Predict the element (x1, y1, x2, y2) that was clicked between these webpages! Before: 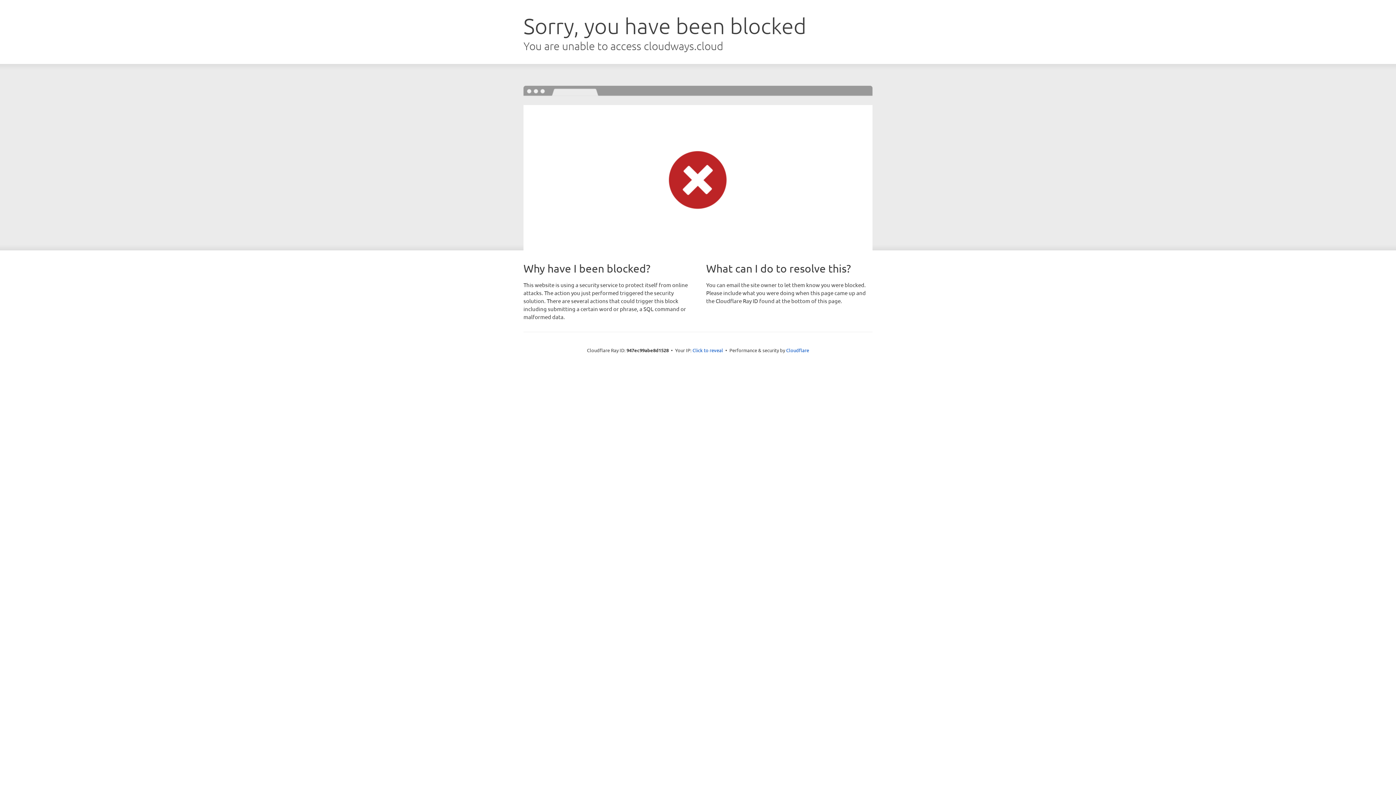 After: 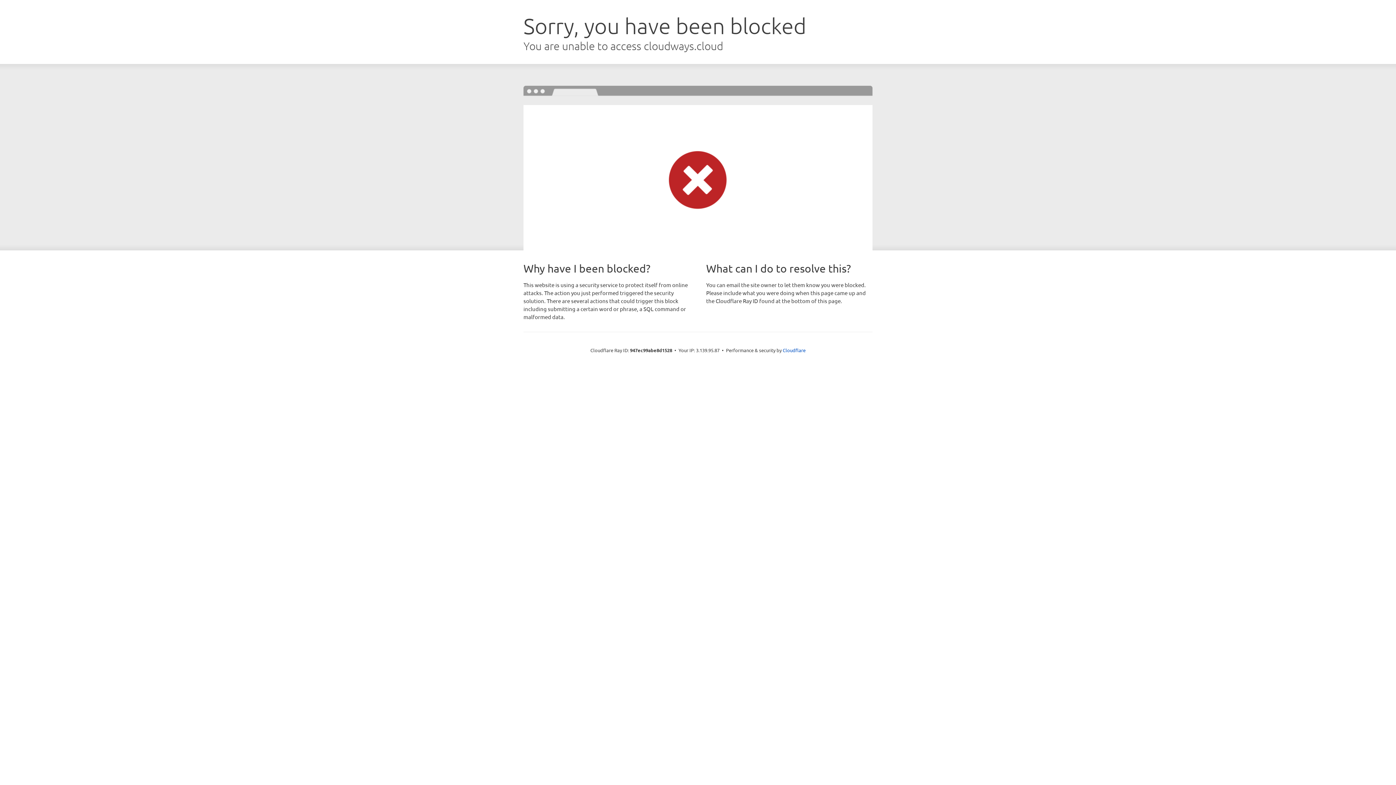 Action: bbox: (692, 346, 723, 353) label: Click to reveal